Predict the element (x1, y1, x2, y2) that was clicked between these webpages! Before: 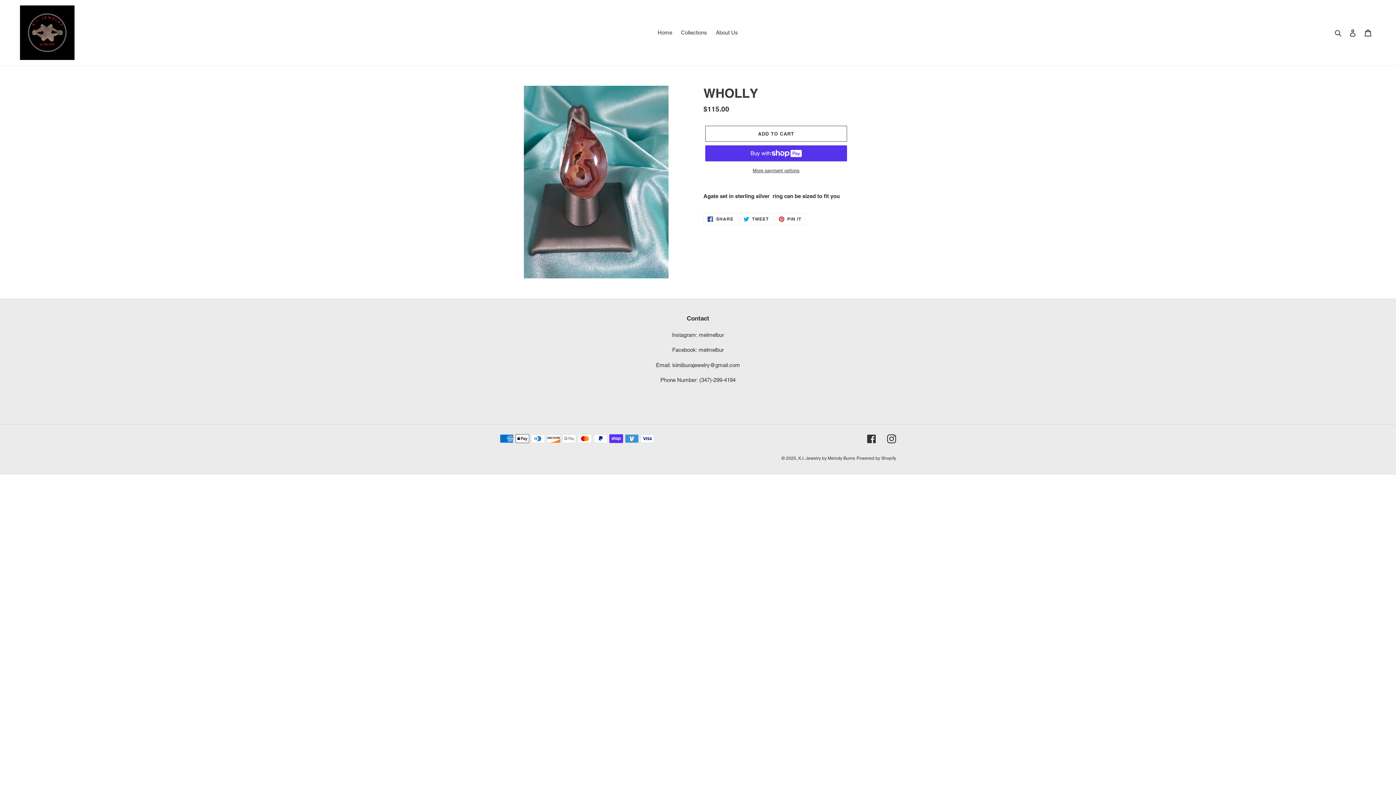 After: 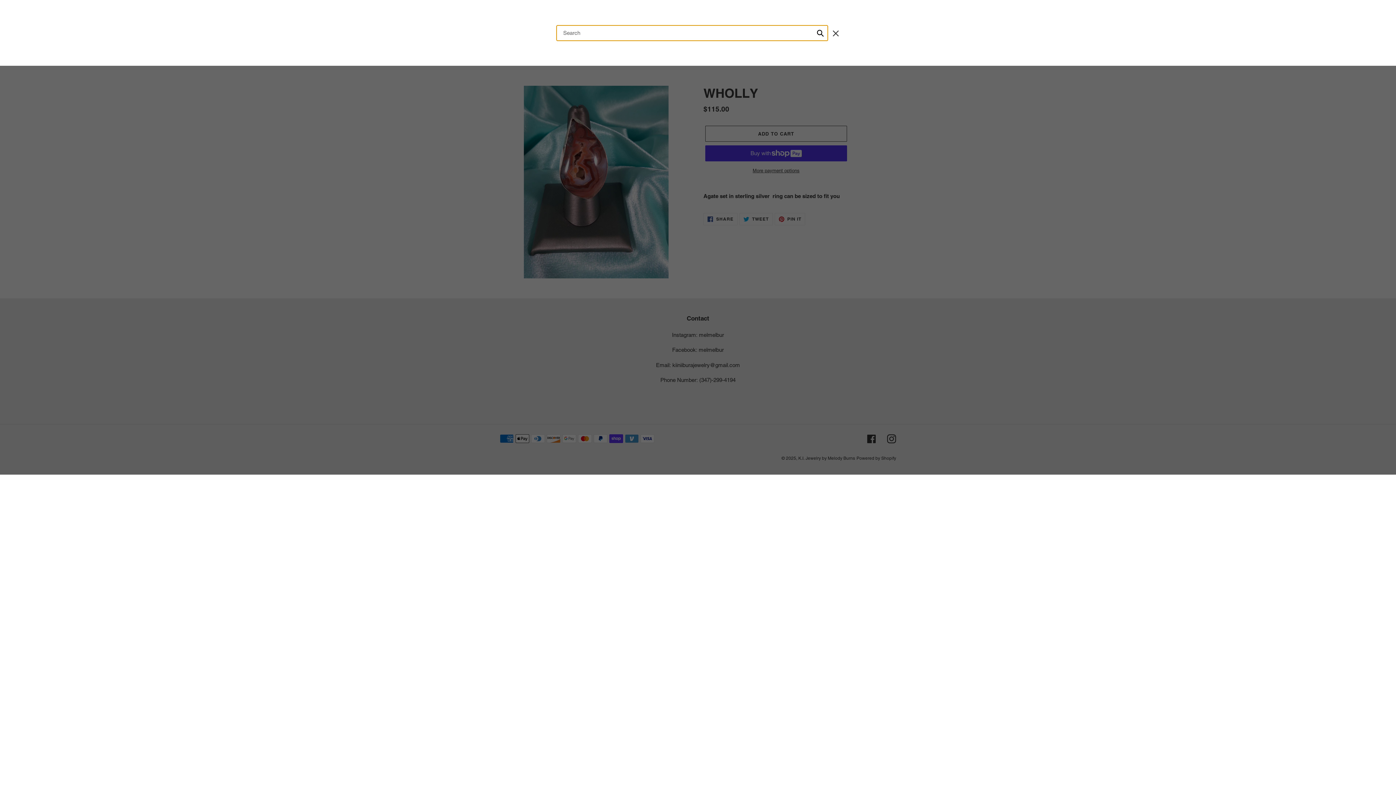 Action: bbox: (1332, 28, 1345, 37) label: Search